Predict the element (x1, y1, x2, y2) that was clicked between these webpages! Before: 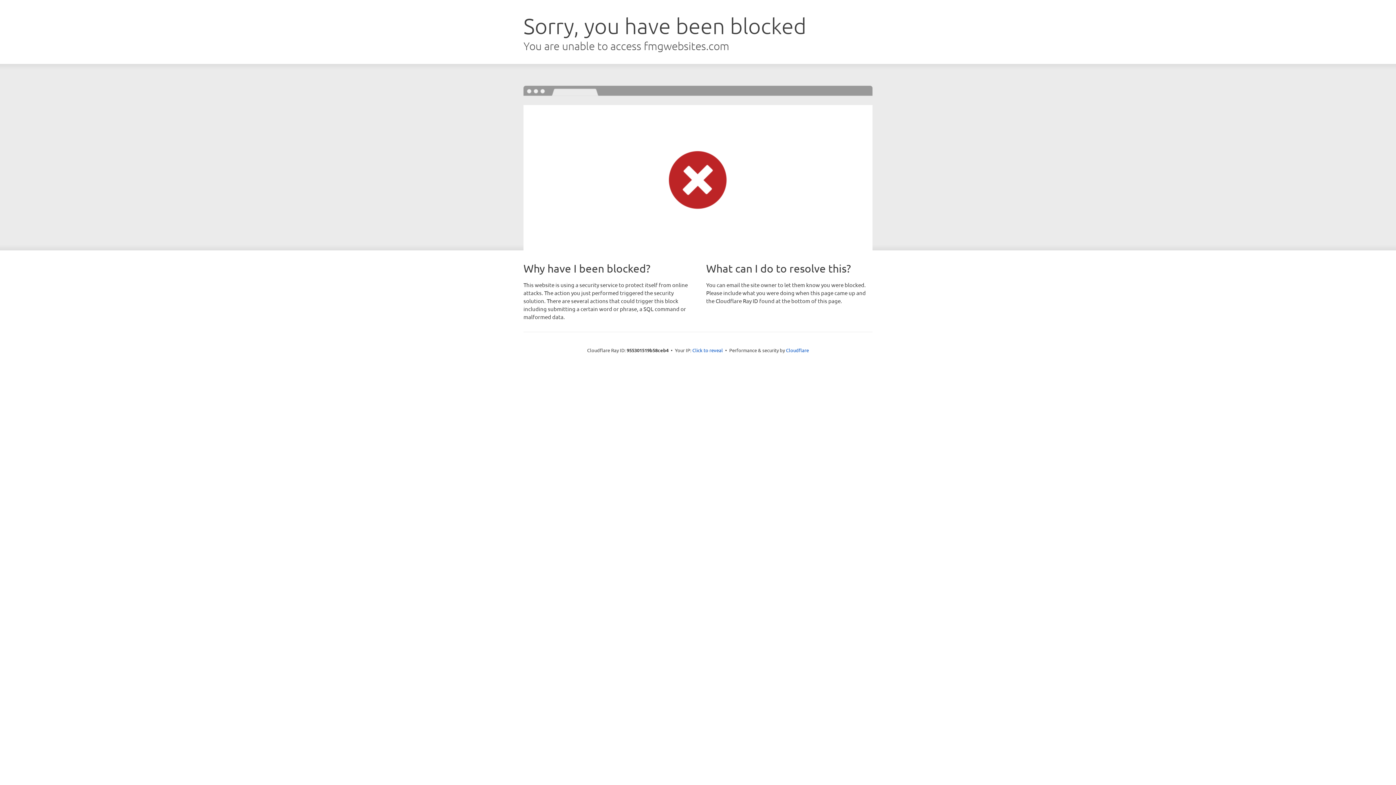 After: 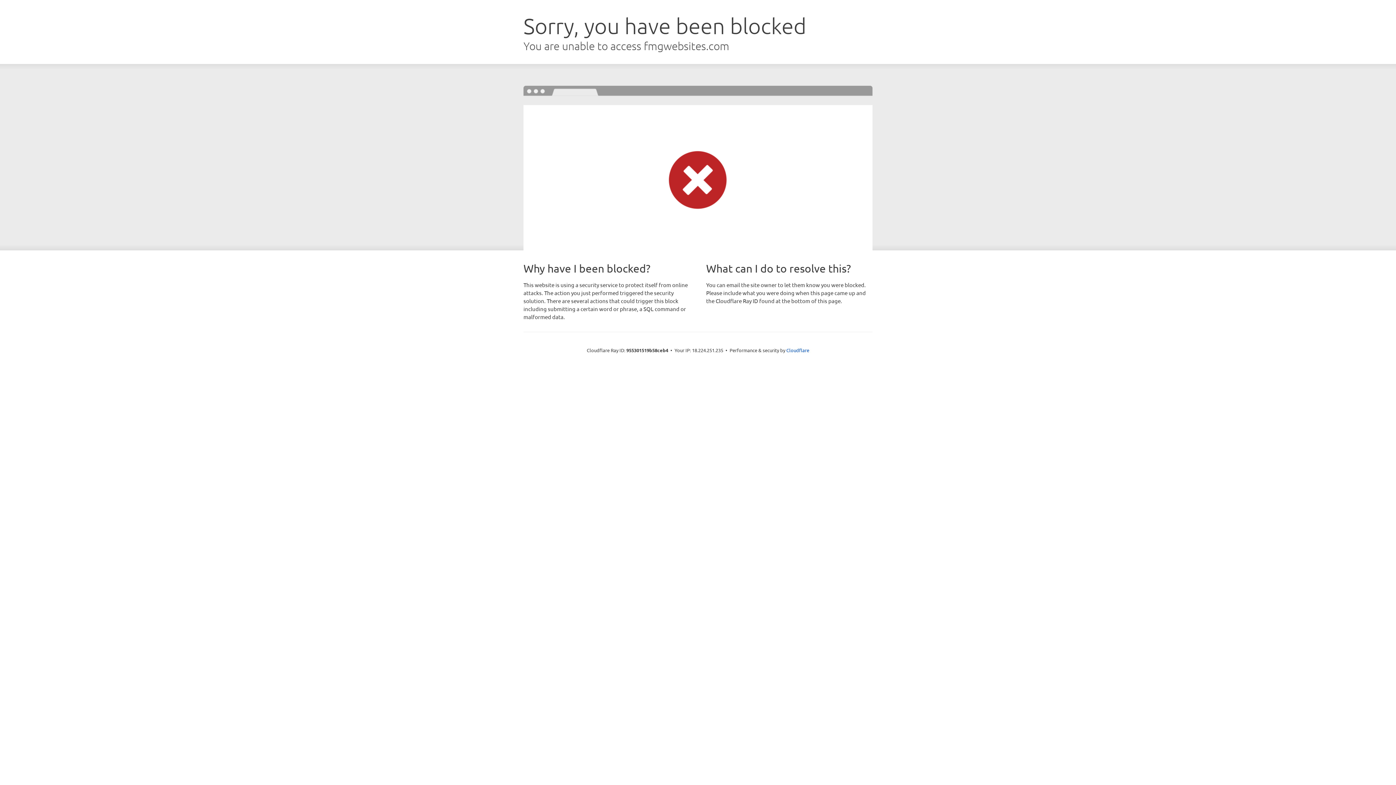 Action: bbox: (692, 346, 723, 353) label: Click to reveal